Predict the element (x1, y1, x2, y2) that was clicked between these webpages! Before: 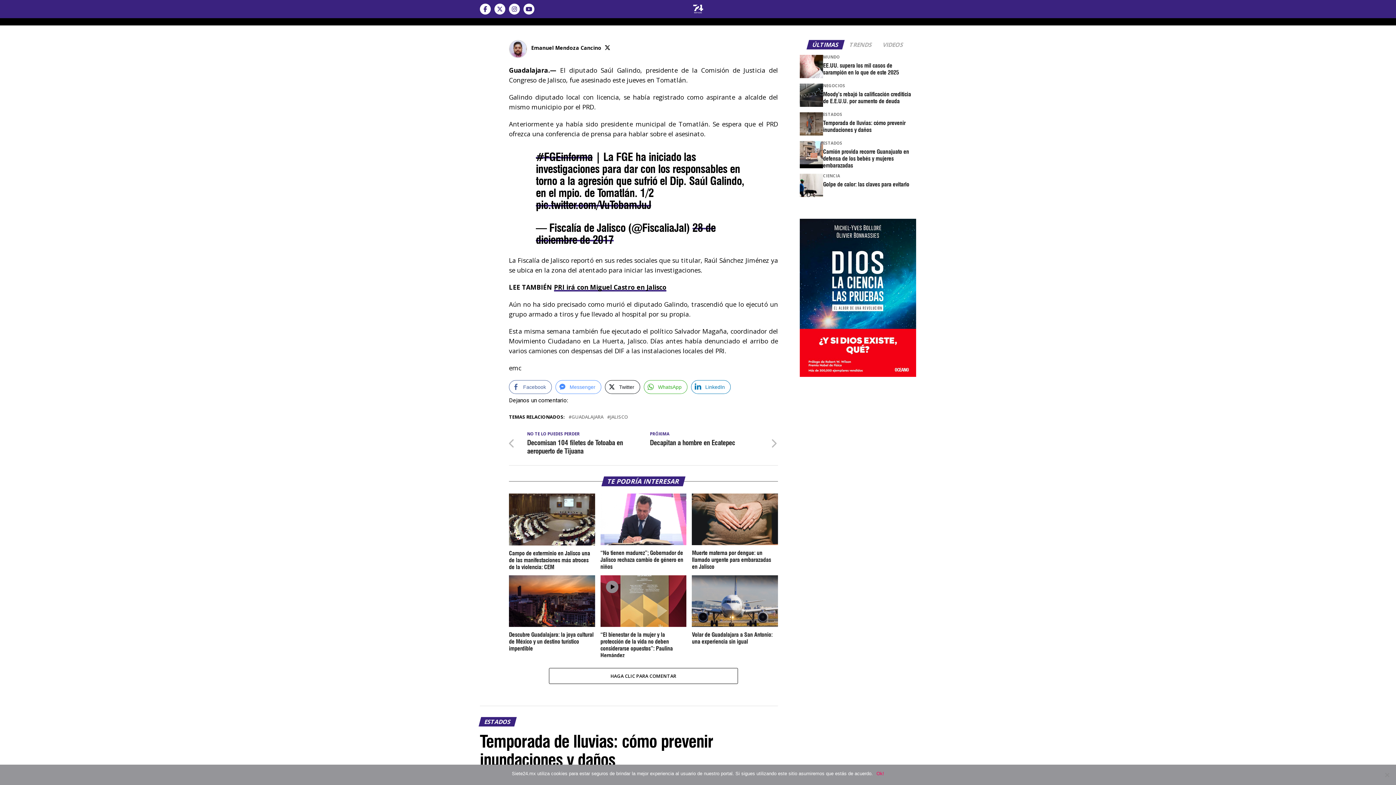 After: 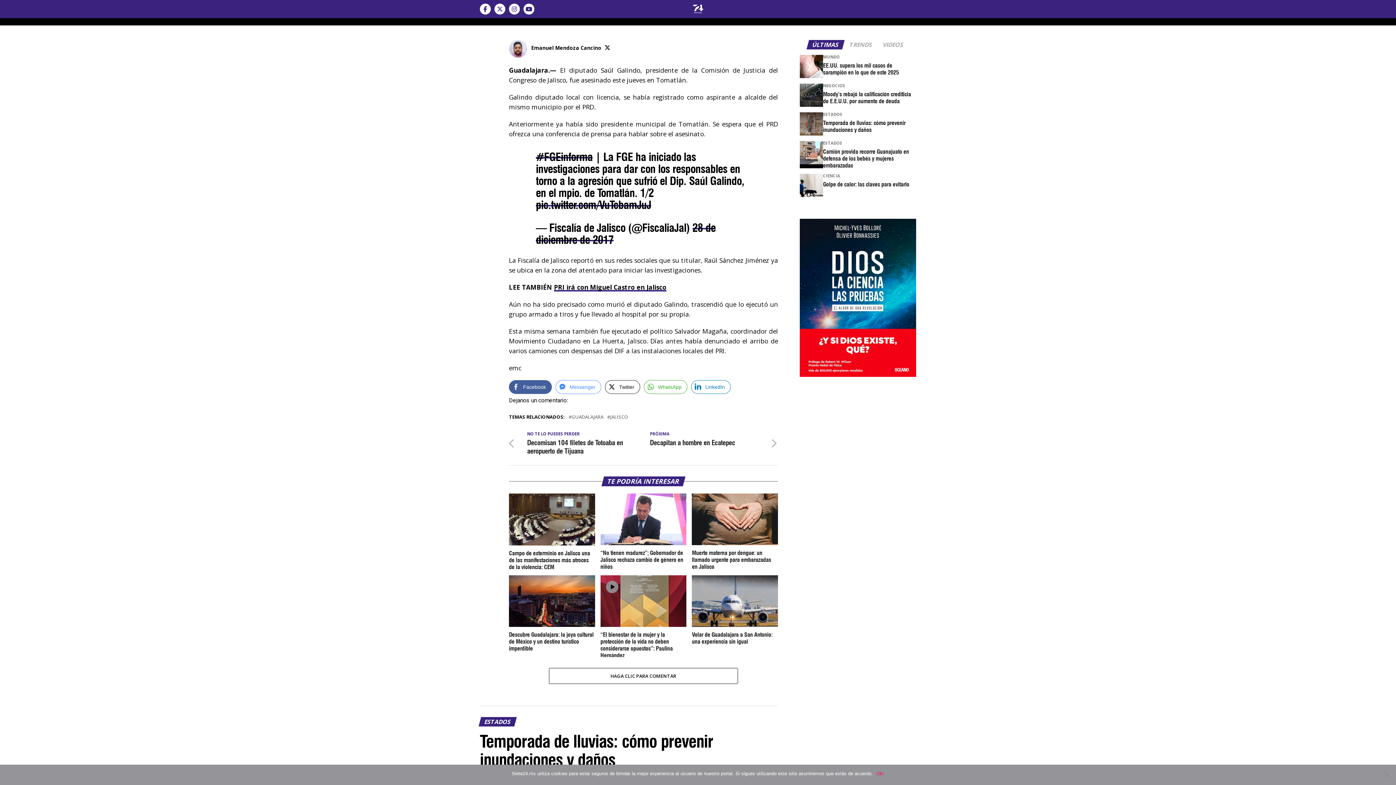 Action: label: Facebook Share bbox: (509, 380, 552, 394)